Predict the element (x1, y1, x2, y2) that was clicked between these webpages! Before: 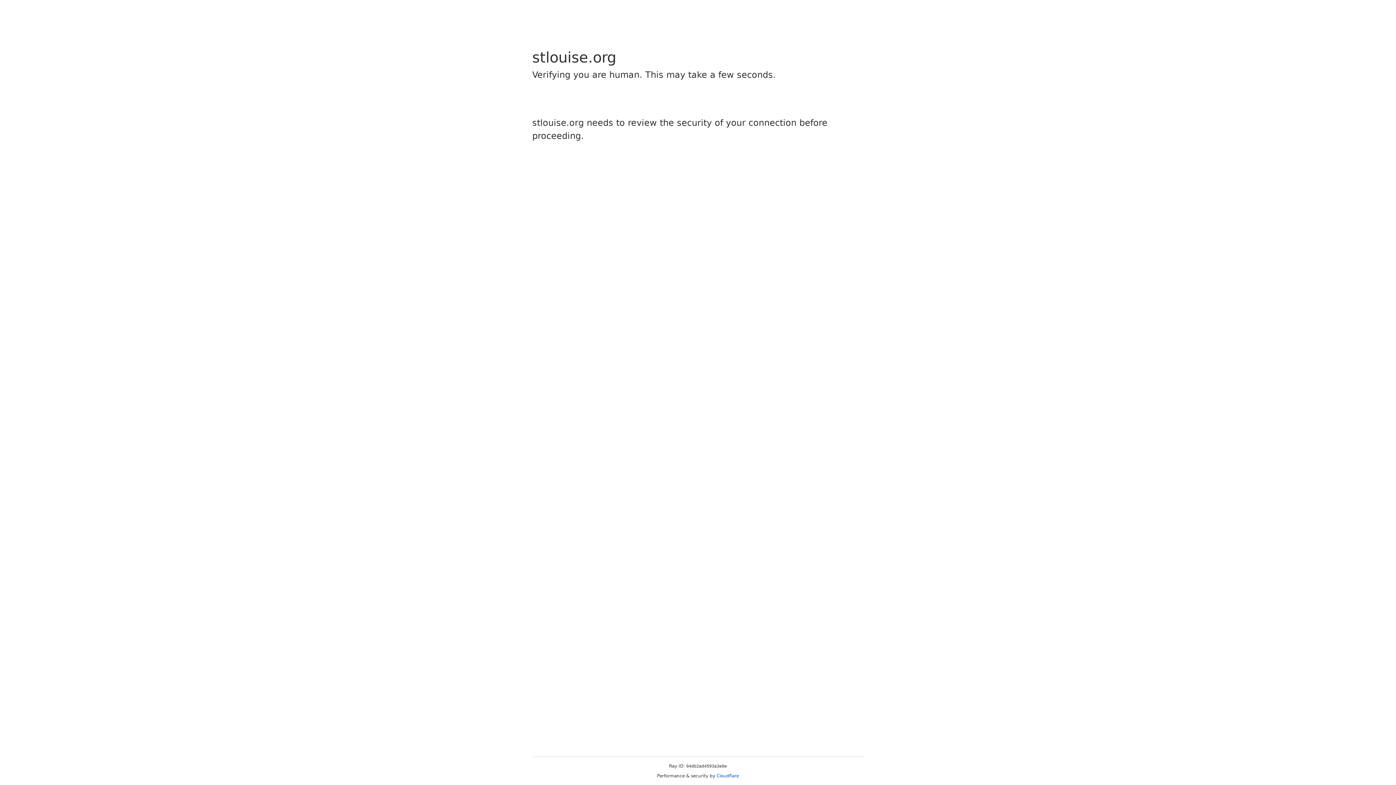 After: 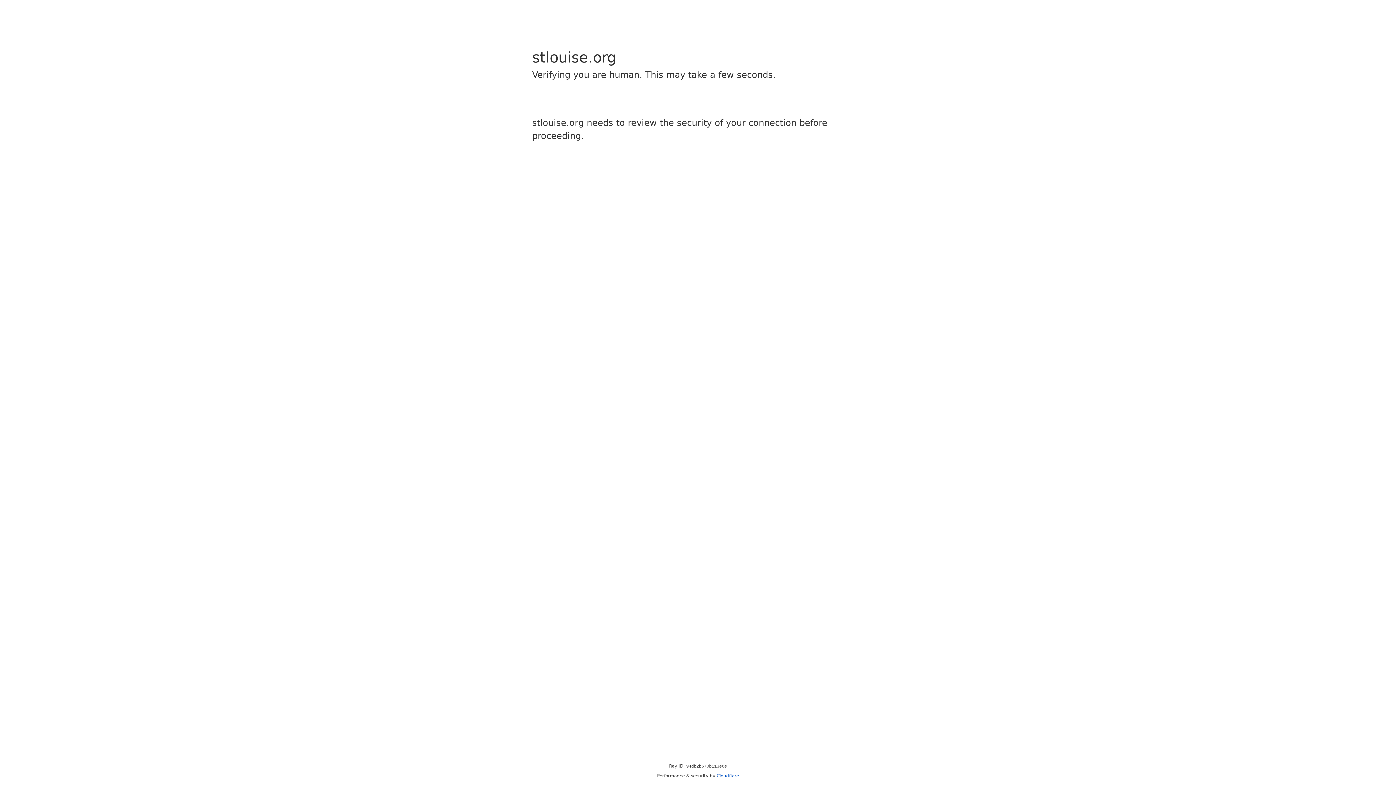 Action: label: Cloudflare bbox: (716, 773, 739, 778)